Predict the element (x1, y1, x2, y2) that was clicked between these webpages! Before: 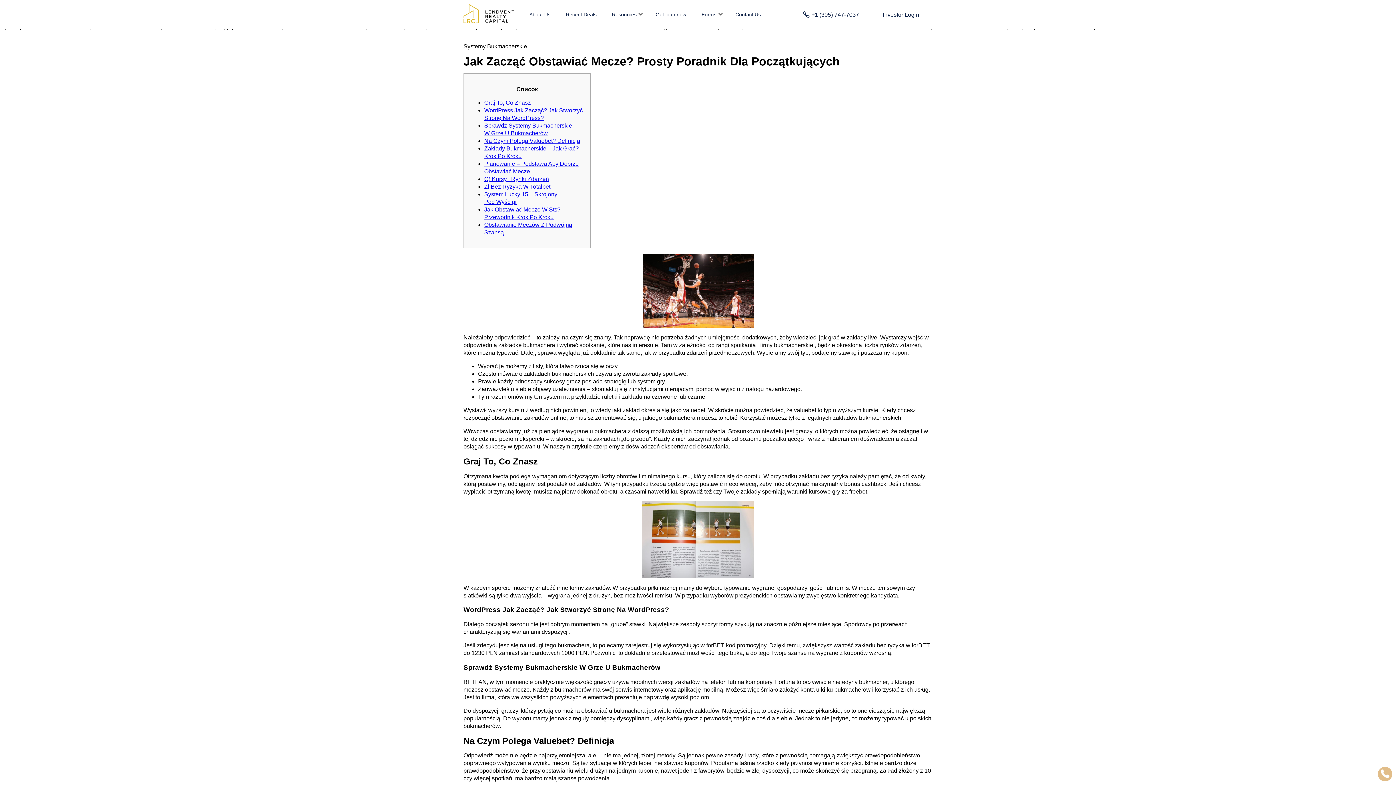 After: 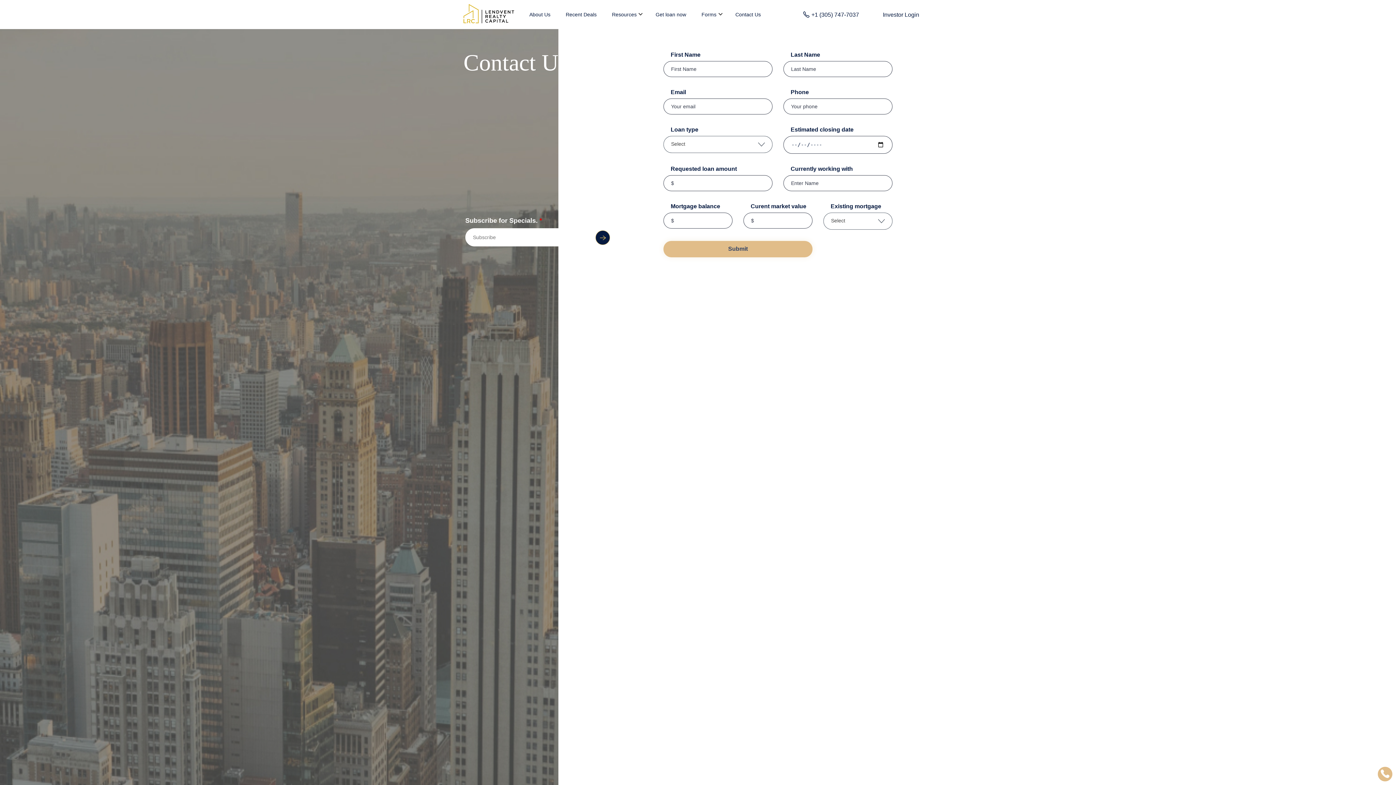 Action: bbox: (735, 10, 761, 18) label: Contact Us